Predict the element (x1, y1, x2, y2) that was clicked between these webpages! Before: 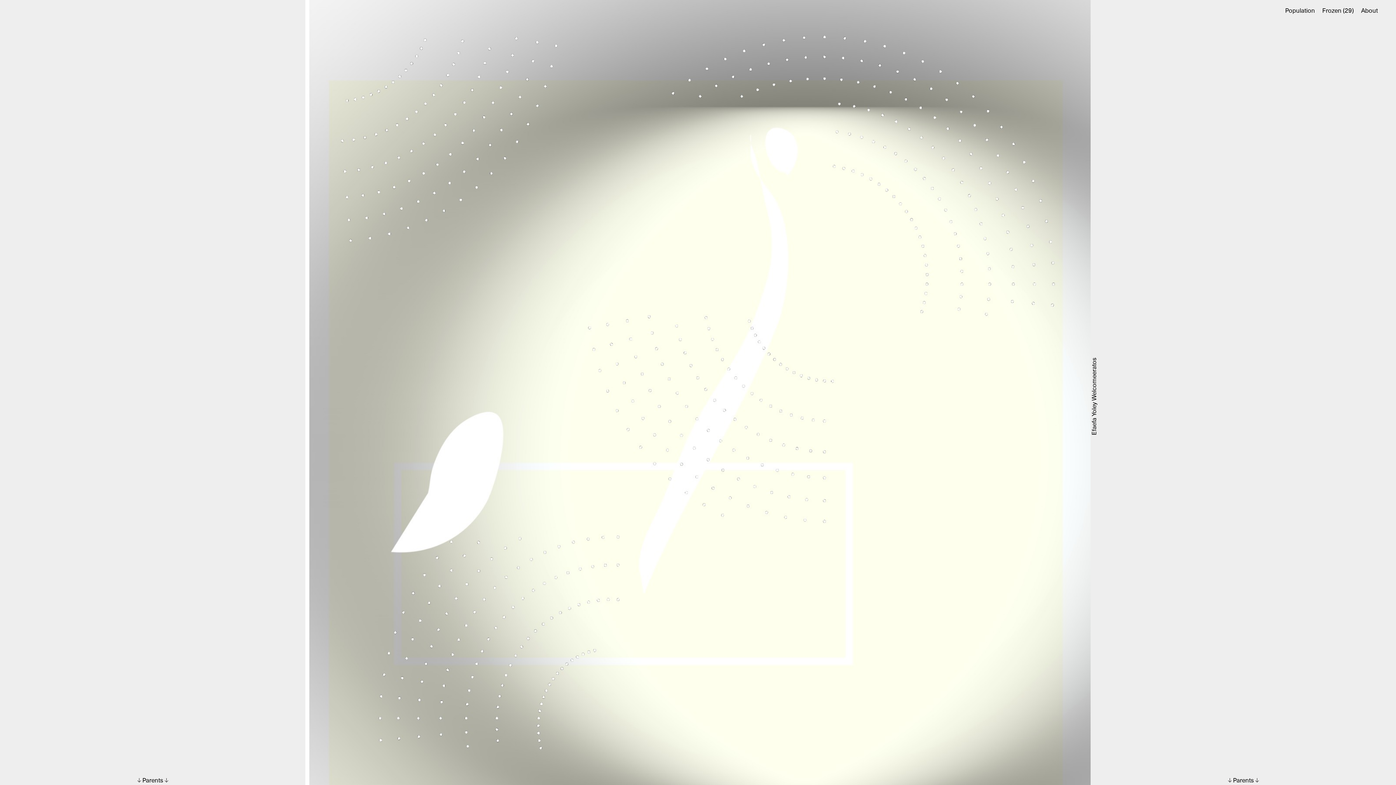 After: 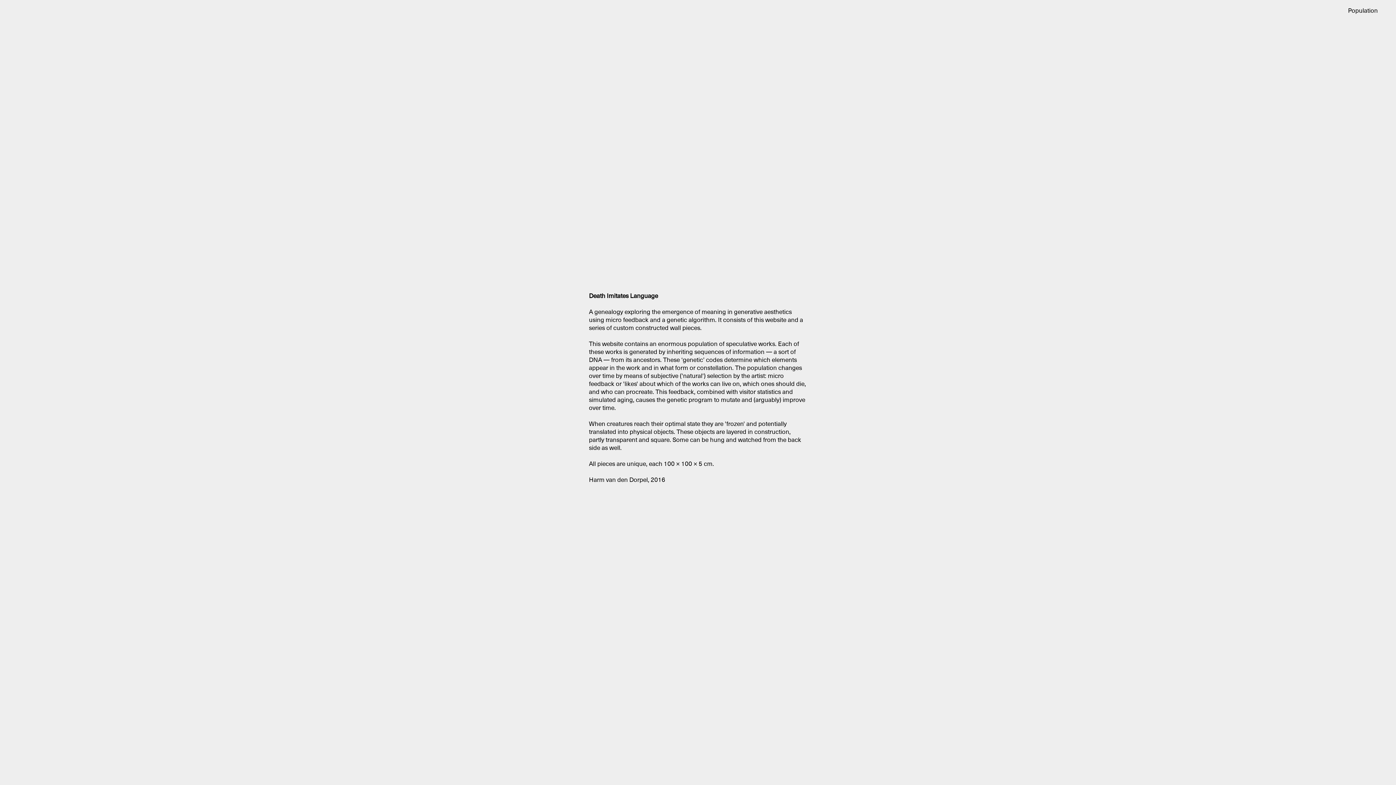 Action: bbox: (1361, 8, 1378, 14) label: About